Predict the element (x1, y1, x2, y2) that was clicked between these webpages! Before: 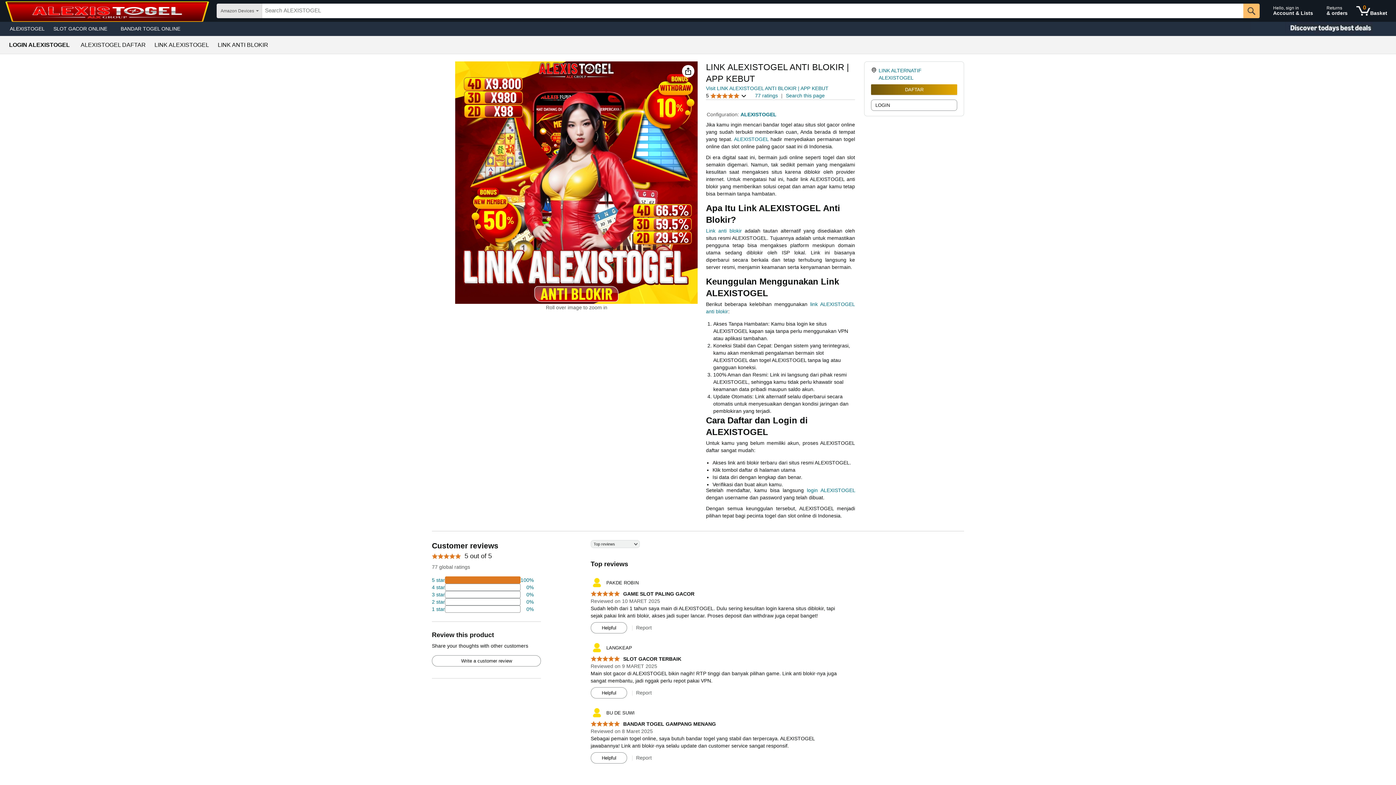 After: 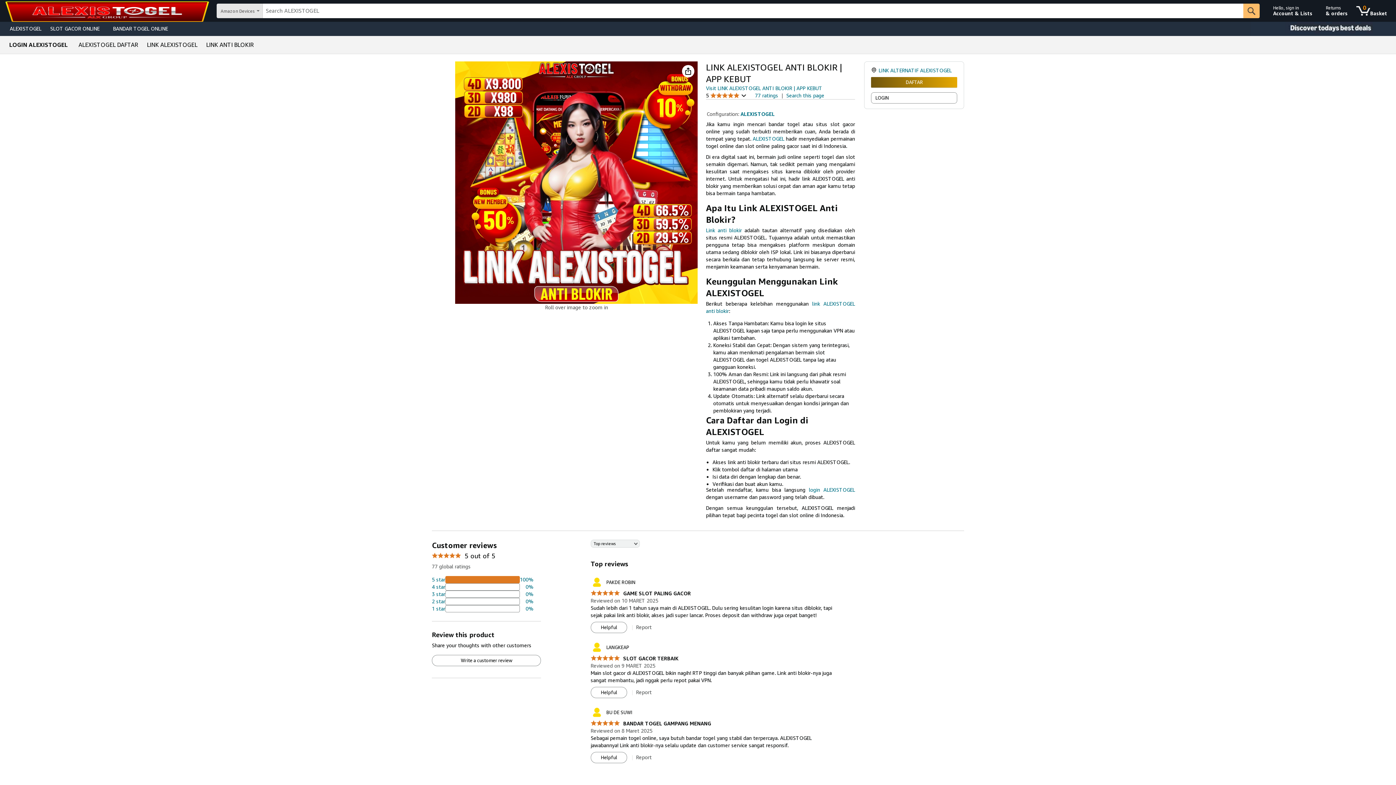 Action: label: BANDAR TOGEL ONLINE bbox: (116, 23, 184, 33)